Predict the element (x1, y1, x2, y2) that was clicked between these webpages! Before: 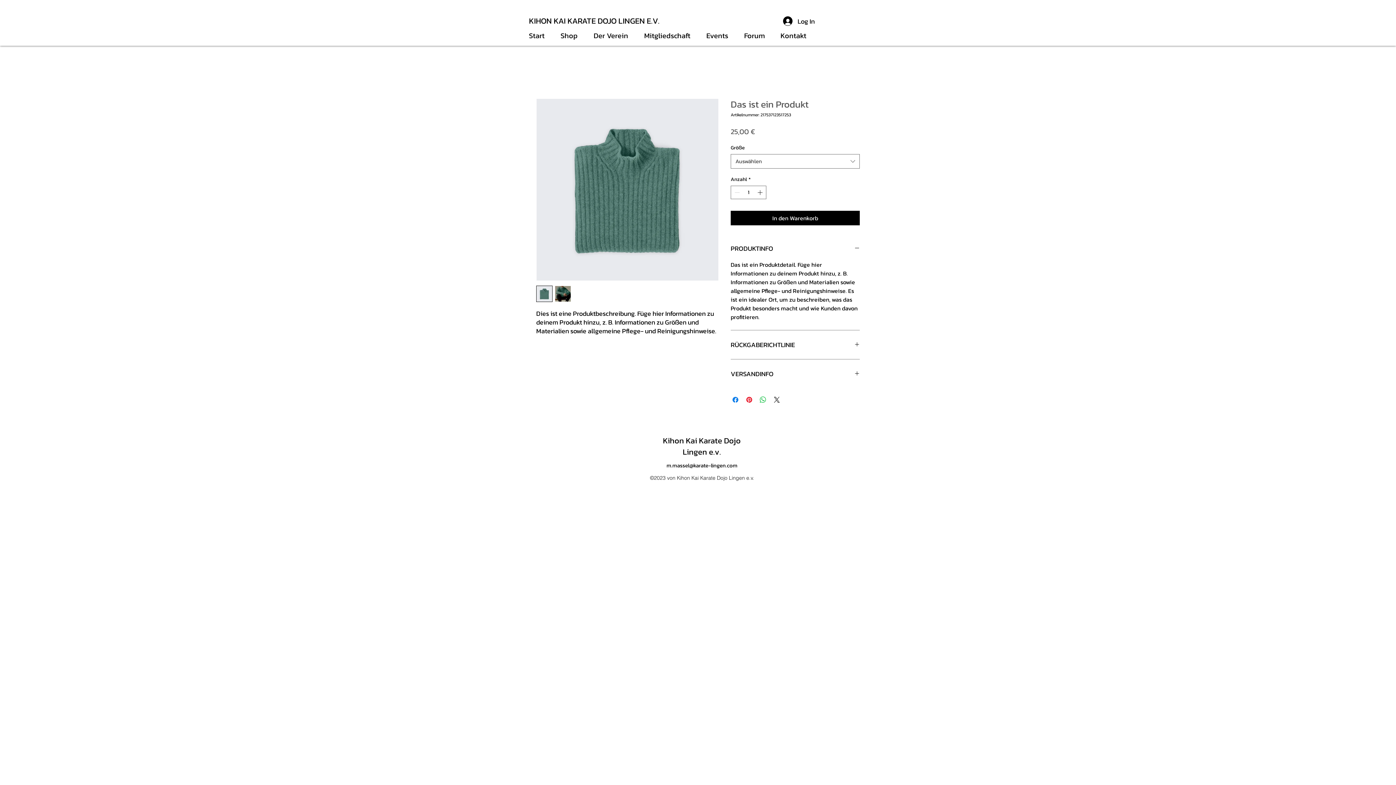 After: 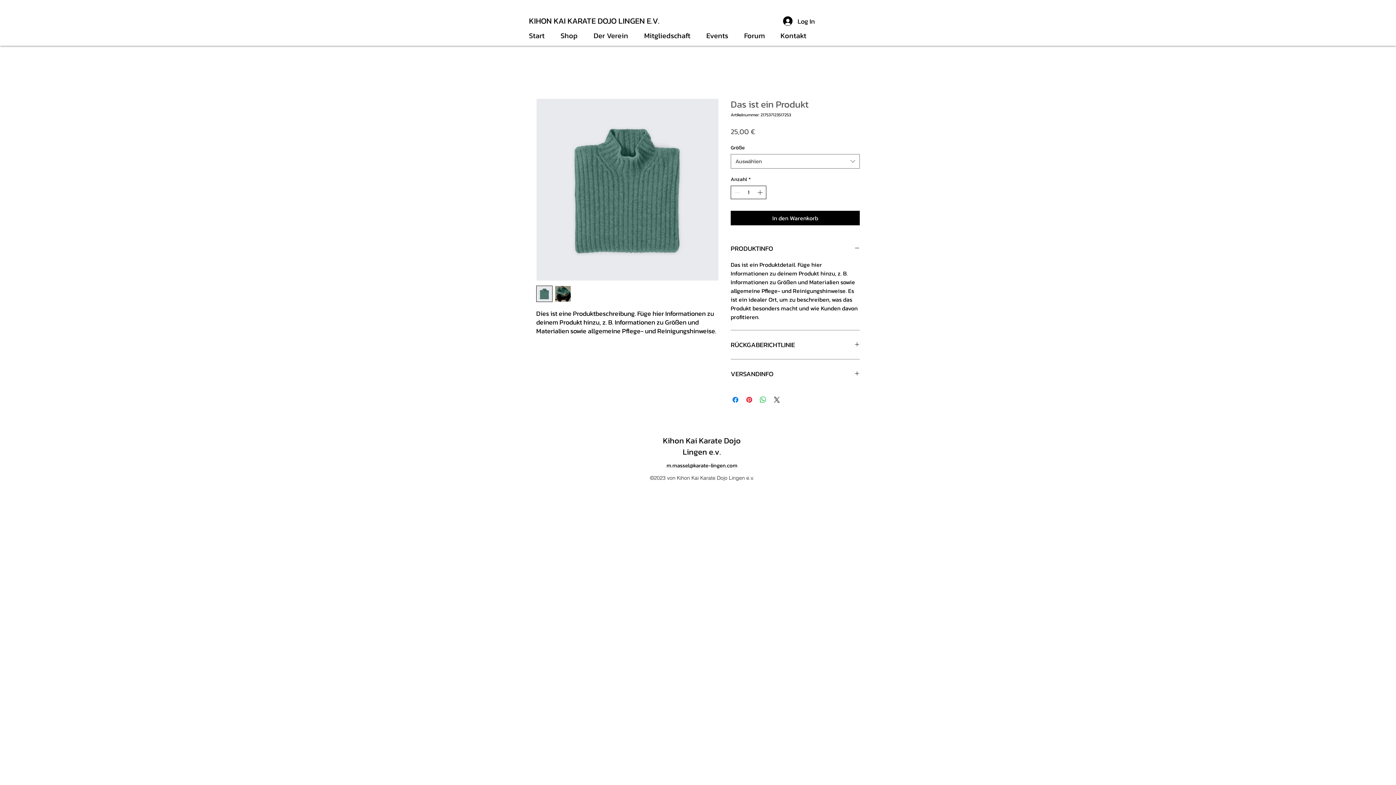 Action: bbox: (756, 186, 765, 198) label: Increment